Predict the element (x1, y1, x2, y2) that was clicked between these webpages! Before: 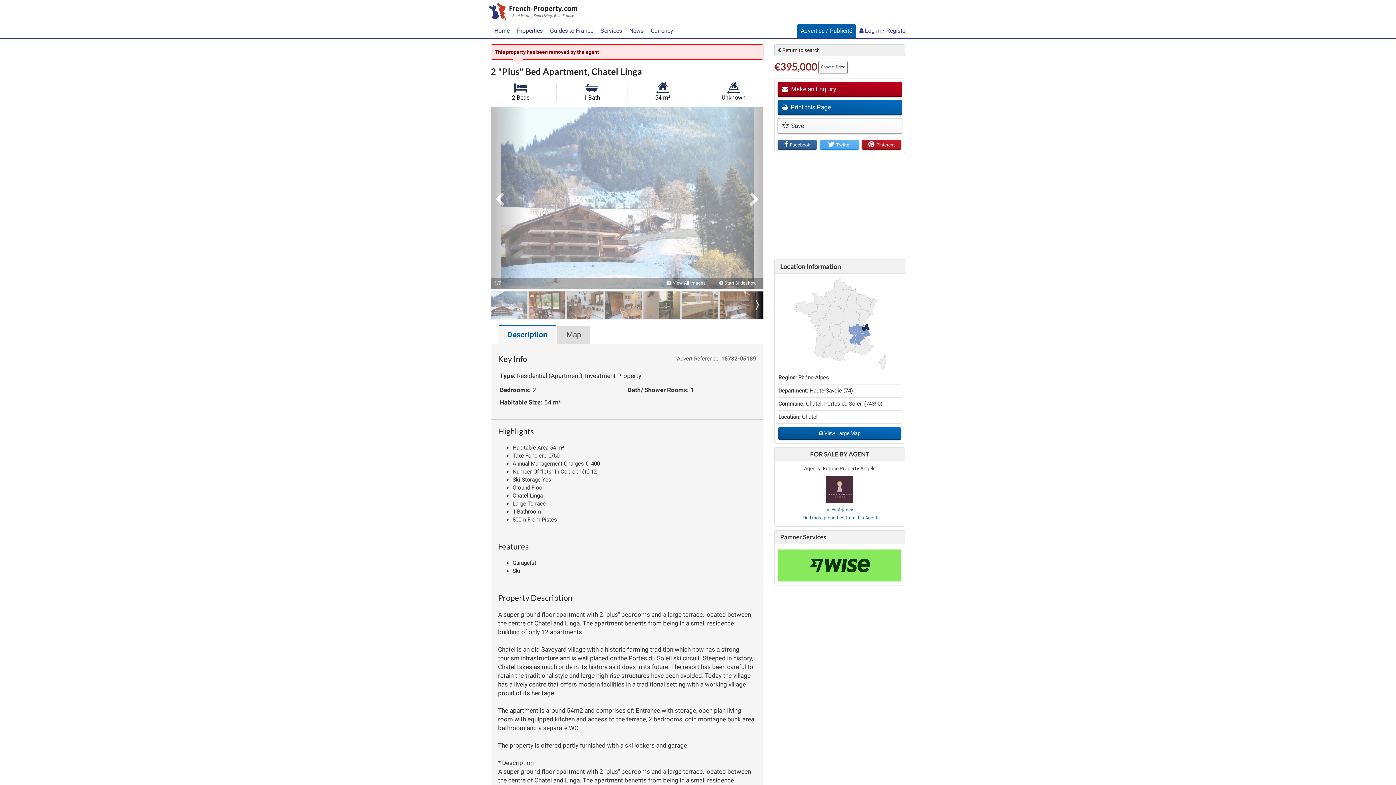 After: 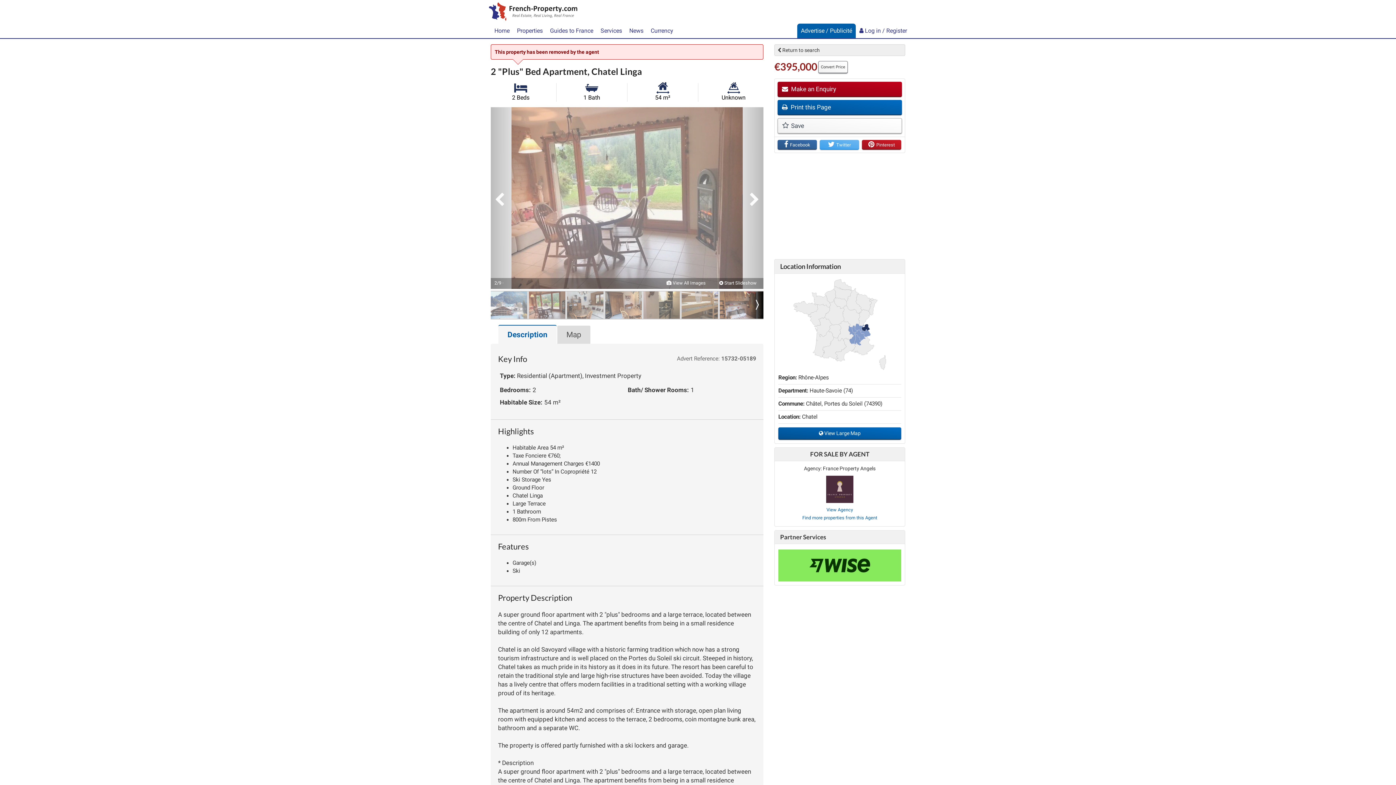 Action: bbox: (529, 291, 565, 318)